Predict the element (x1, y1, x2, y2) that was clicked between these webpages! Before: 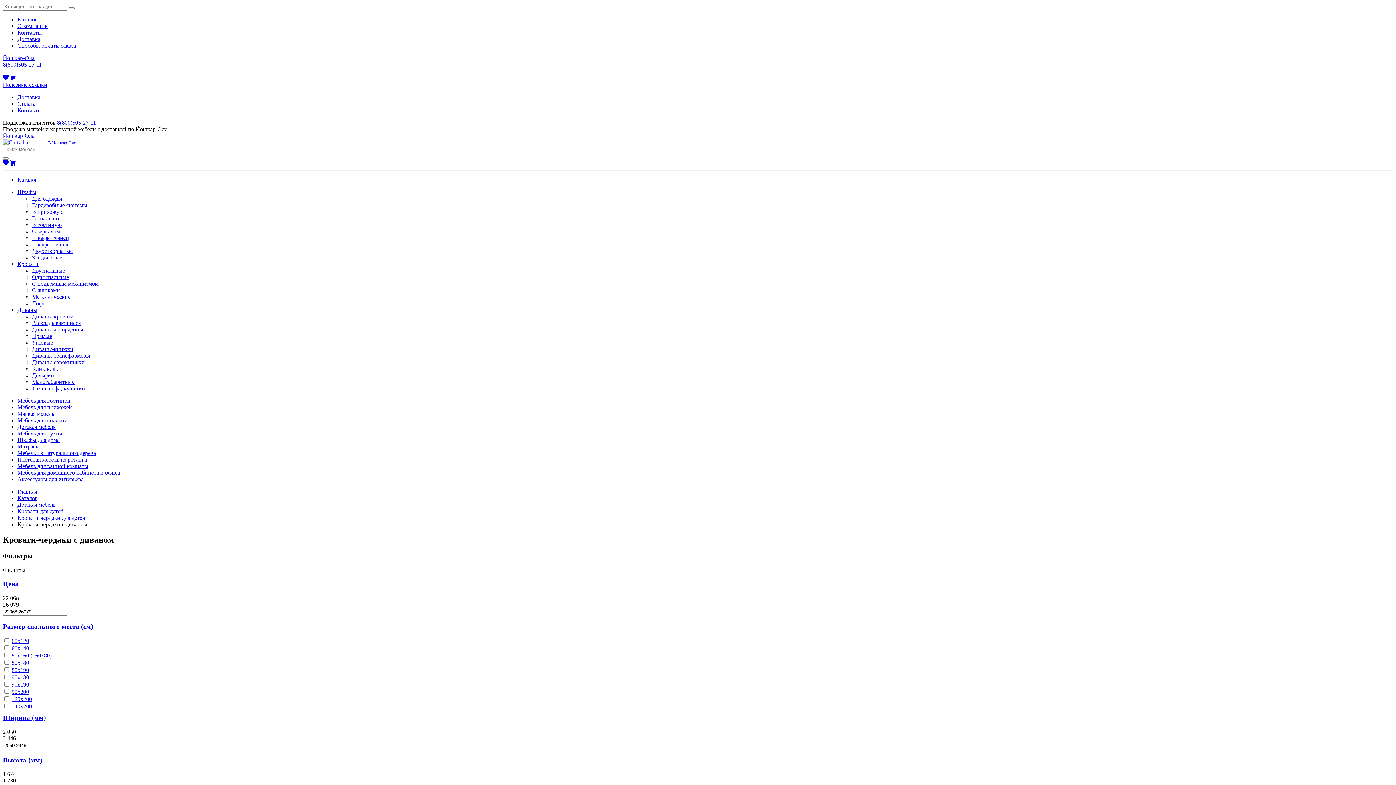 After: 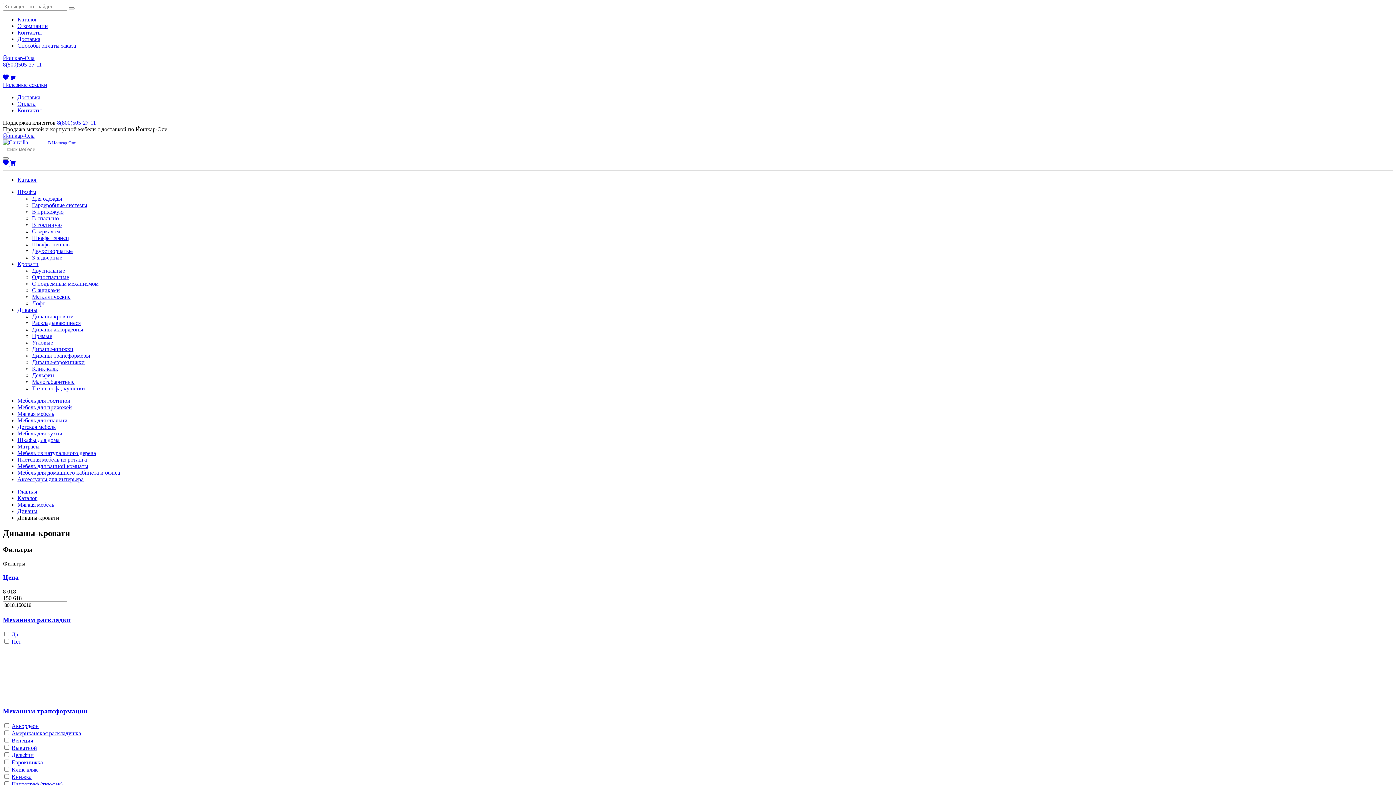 Action: bbox: (32, 313, 73, 319) label: Диваны-кровати